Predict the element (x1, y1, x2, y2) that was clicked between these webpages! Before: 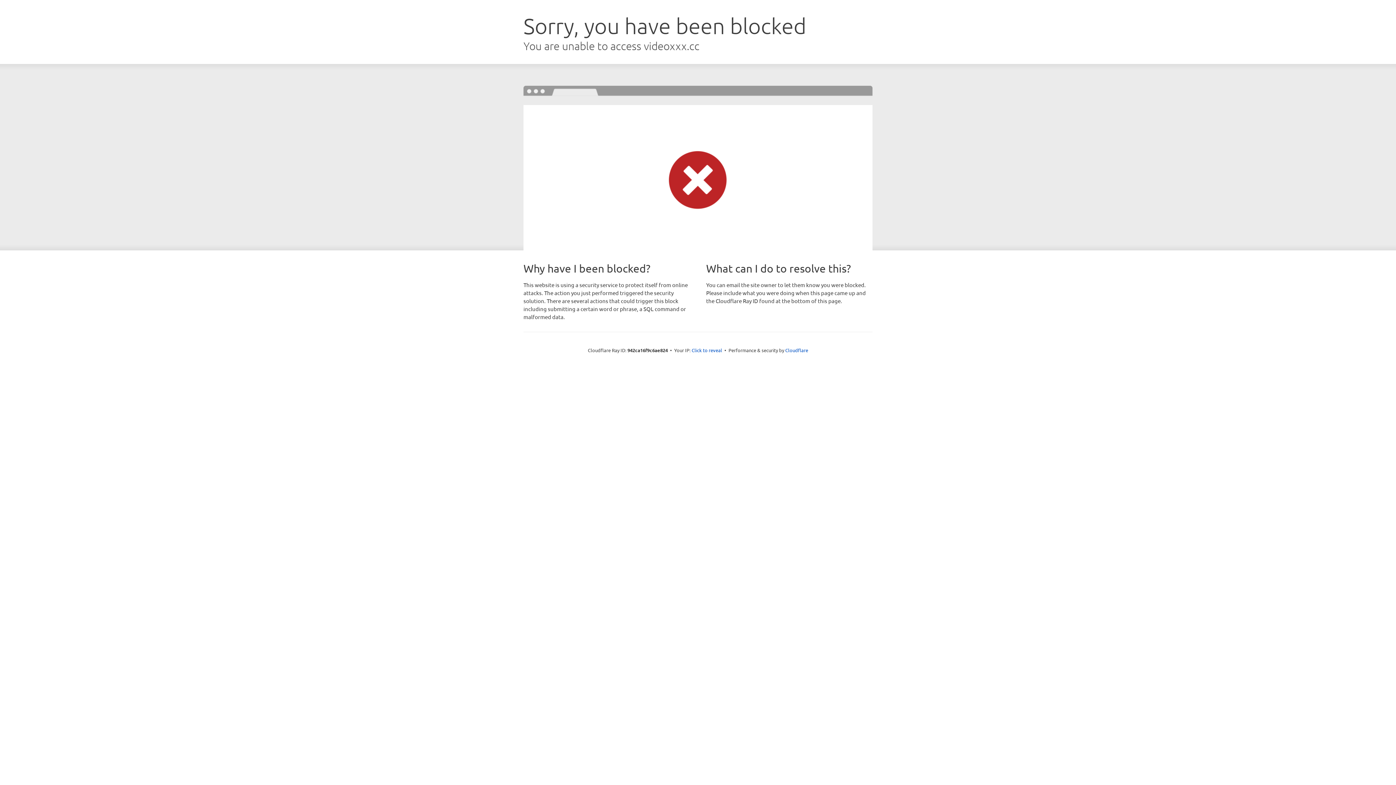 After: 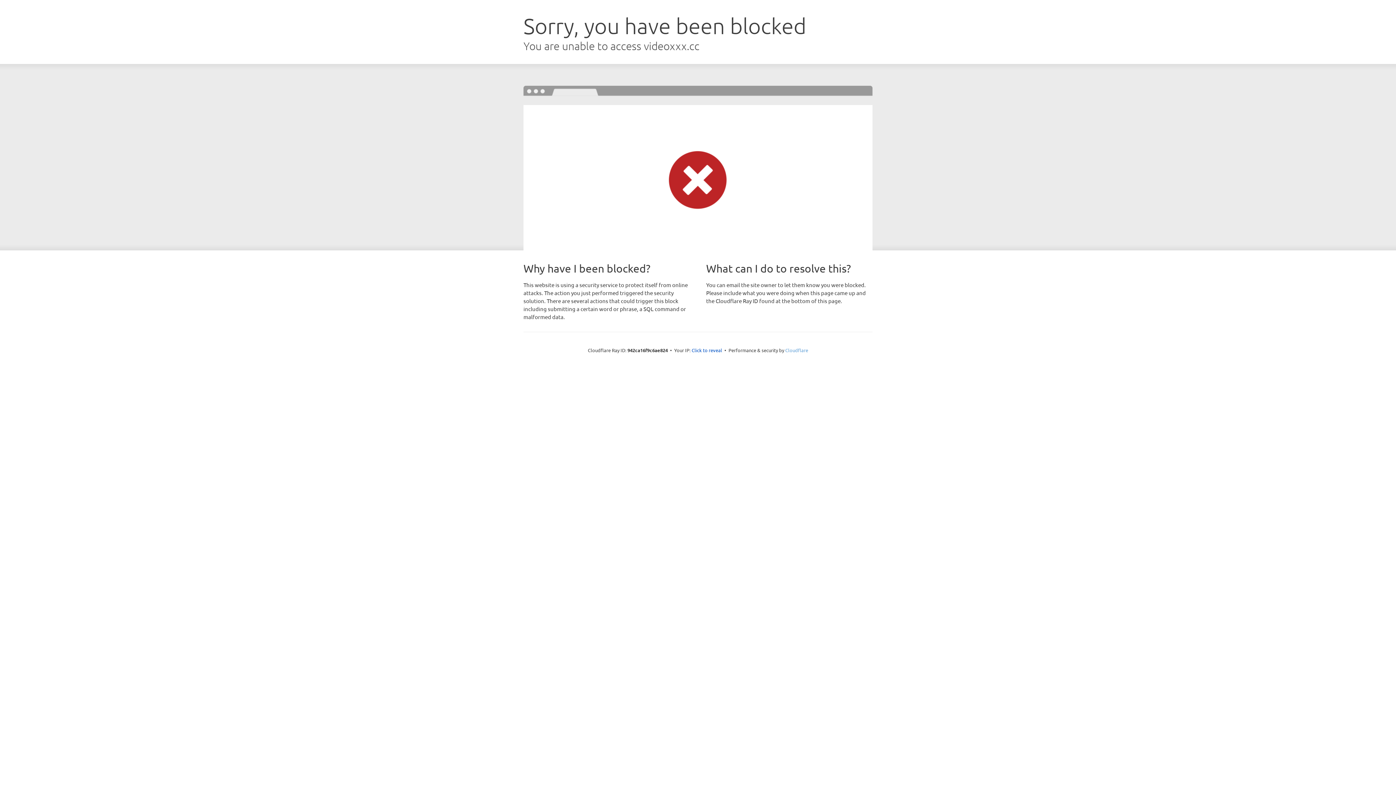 Action: bbox: (785, 347, 808, 353) label: Cloudflare